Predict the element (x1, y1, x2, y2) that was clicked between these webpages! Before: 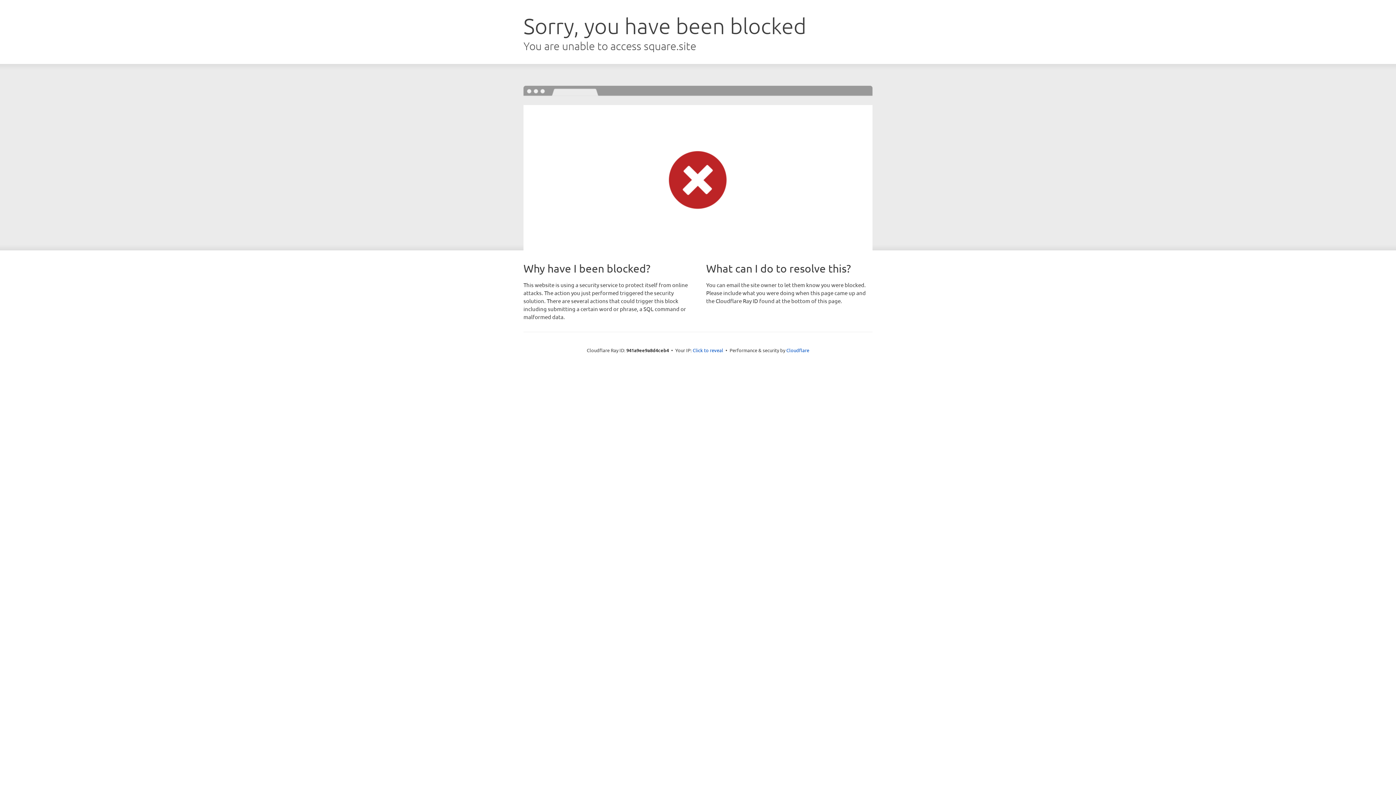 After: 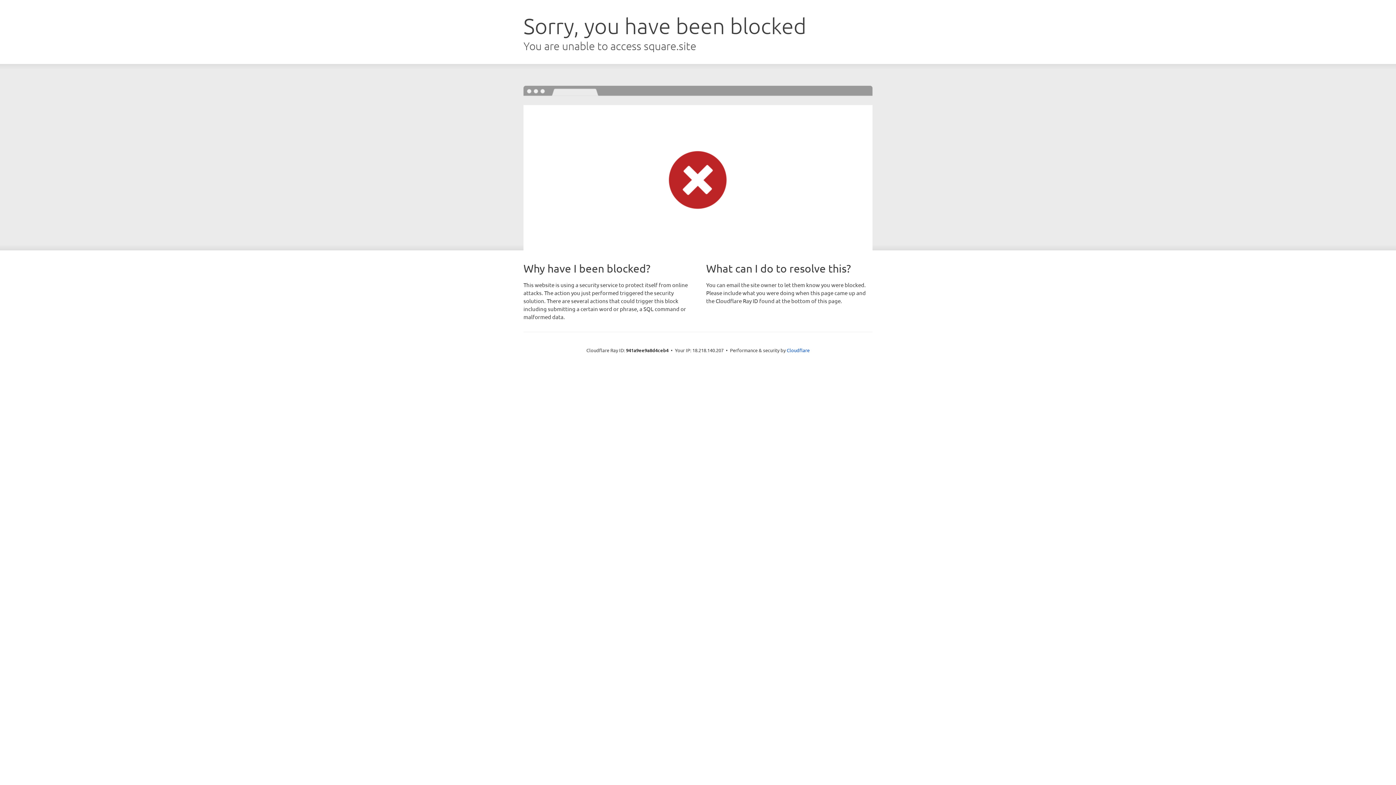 Action: label: Click to reveal bbox: (692, 346, 723, 353)